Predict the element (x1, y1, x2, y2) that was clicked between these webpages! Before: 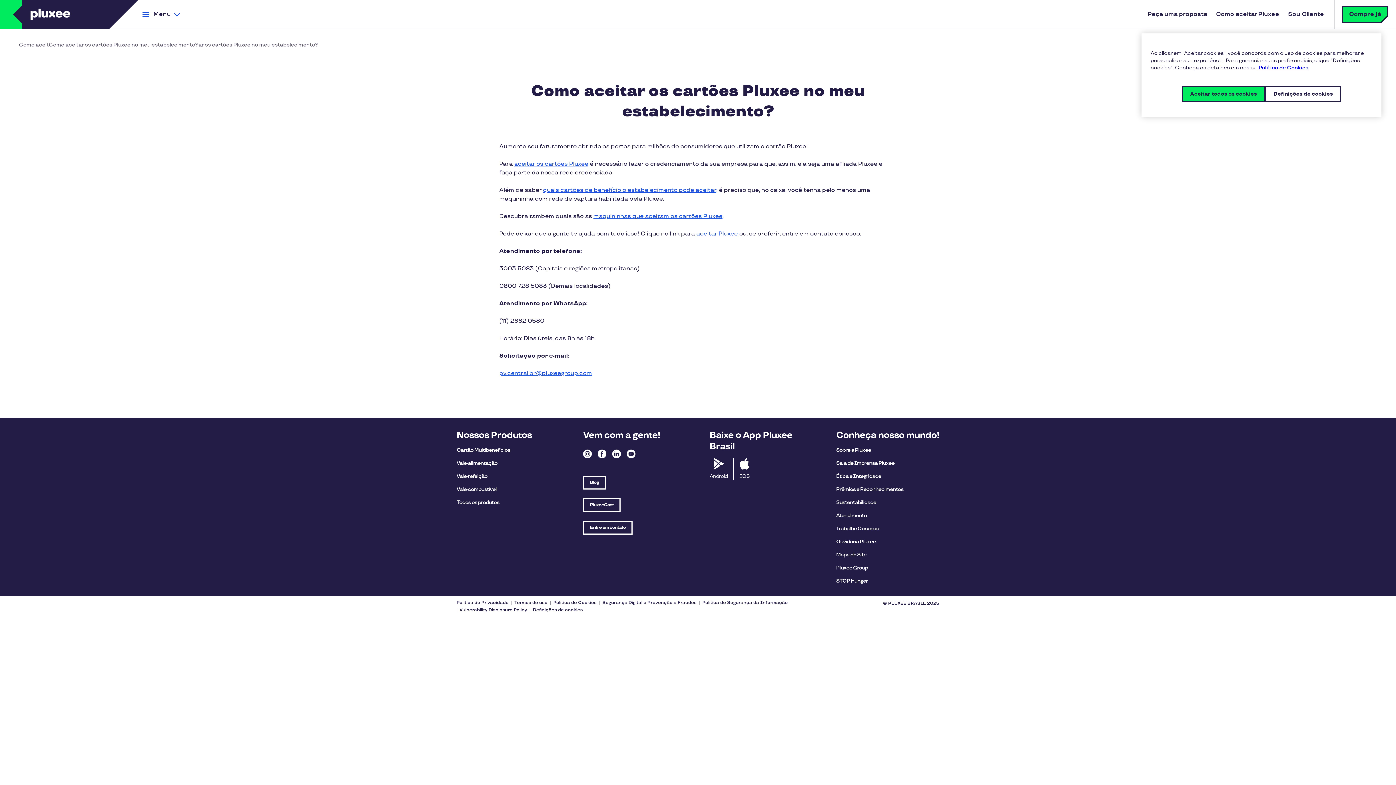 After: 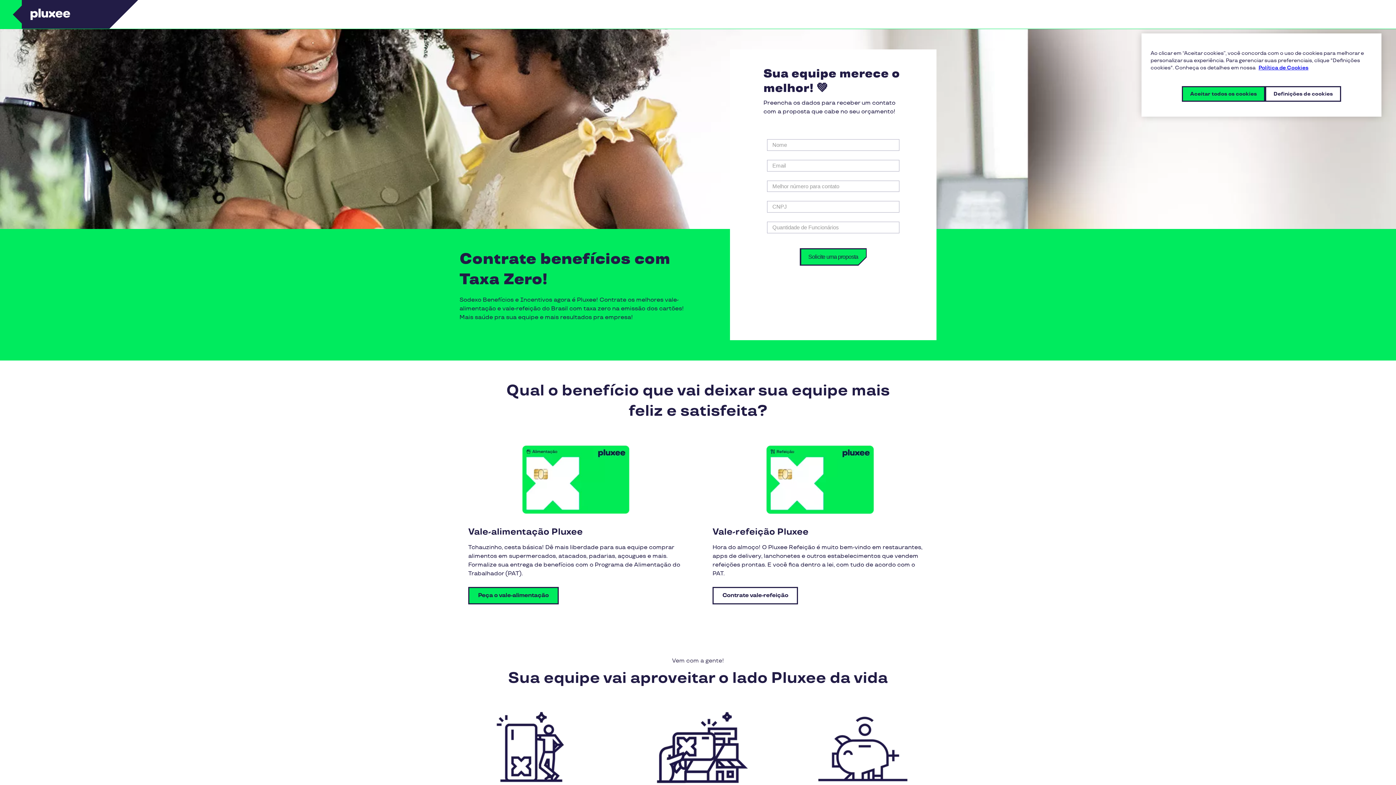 Action: bbox: (1143, 0, 1212, 28) label: Peça uma proposta